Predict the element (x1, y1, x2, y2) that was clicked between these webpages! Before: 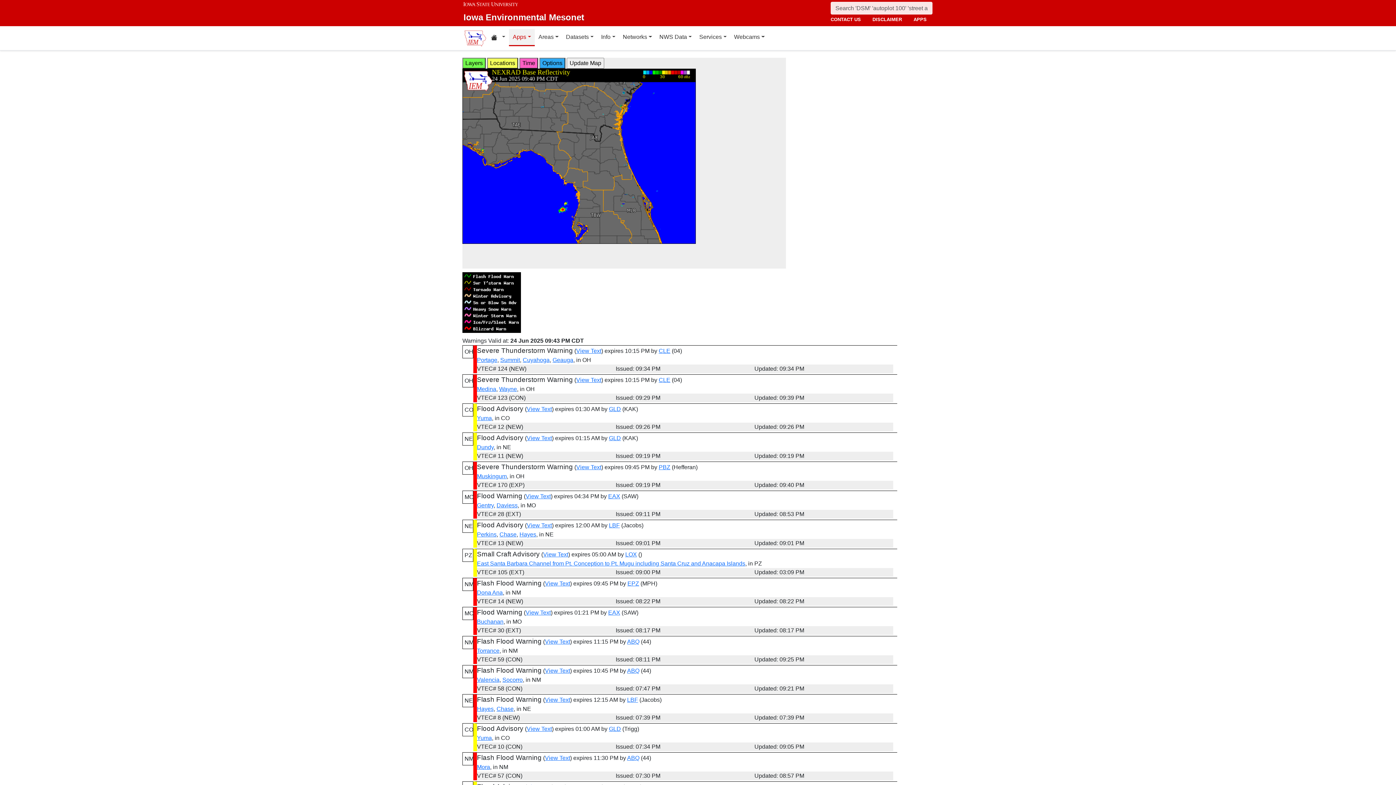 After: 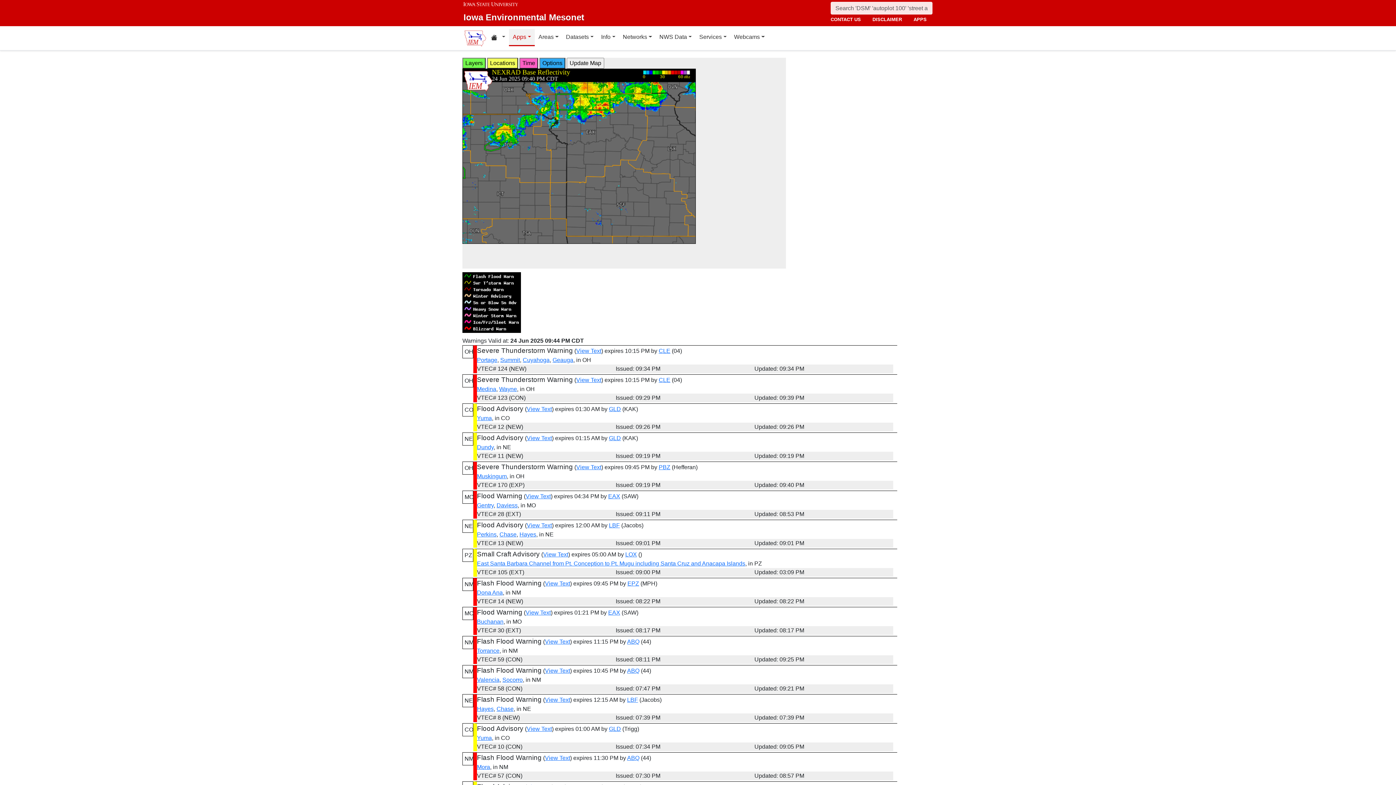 Action: bbox: (608, 609, 620, 616) label: EAX